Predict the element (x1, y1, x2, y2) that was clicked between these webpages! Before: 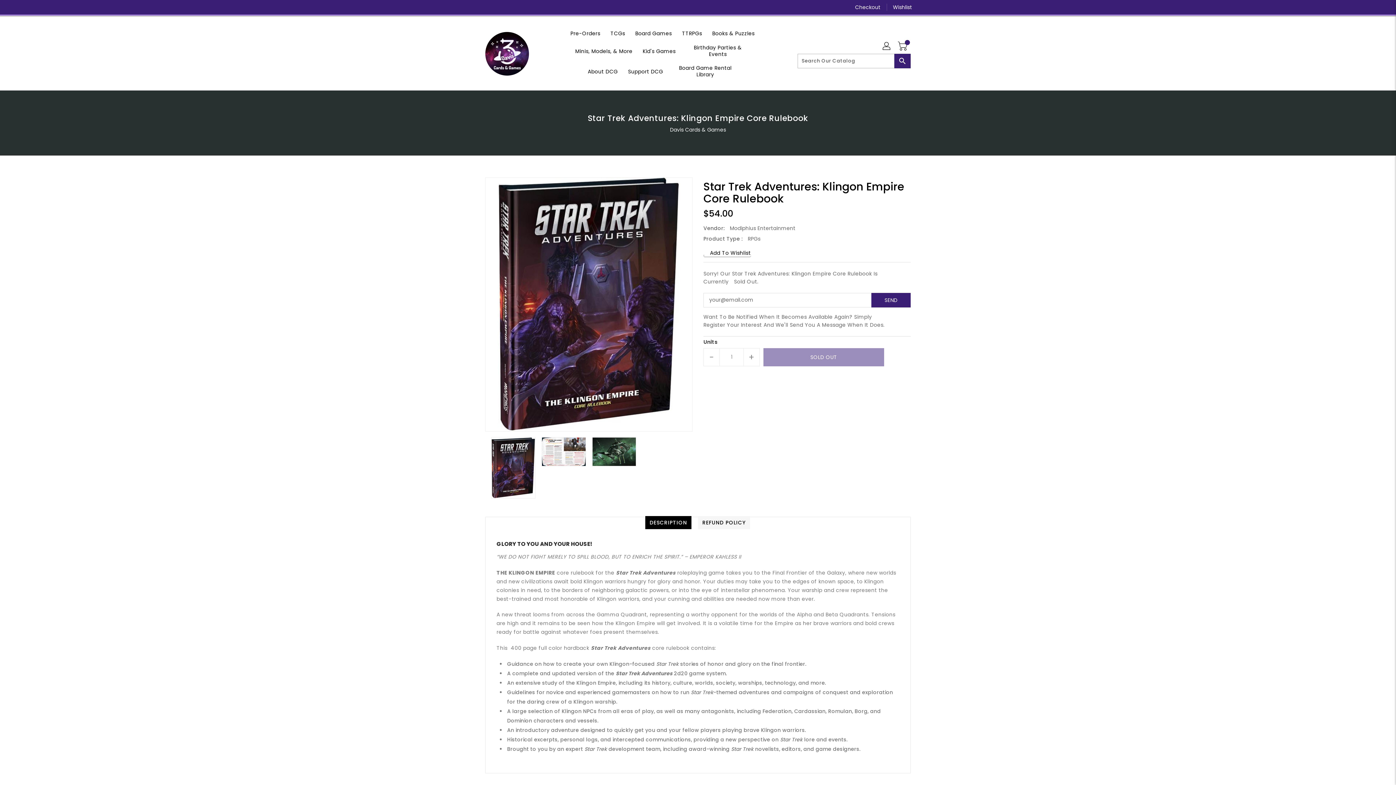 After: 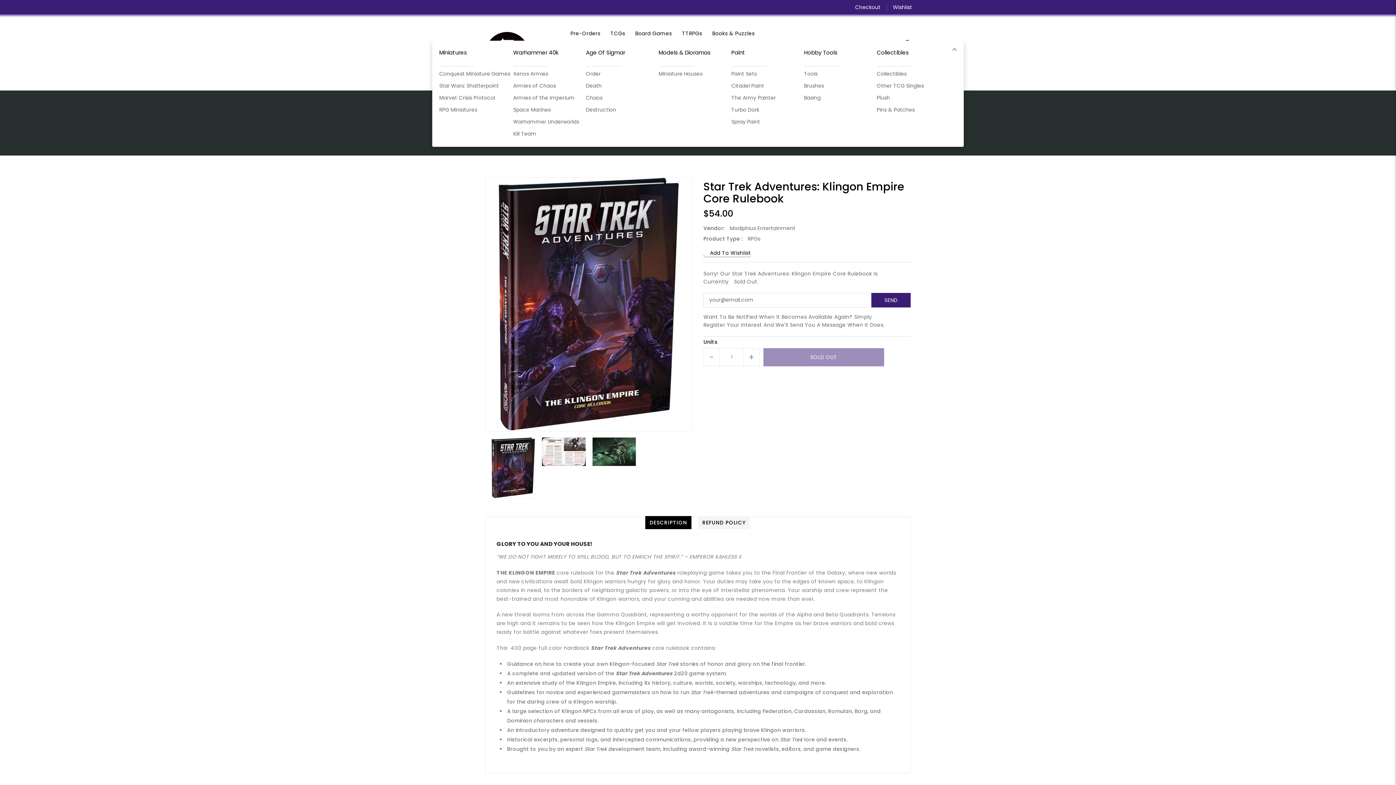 Action: label: Minis, Models, & More bbox: (571, 43, 637, 58)